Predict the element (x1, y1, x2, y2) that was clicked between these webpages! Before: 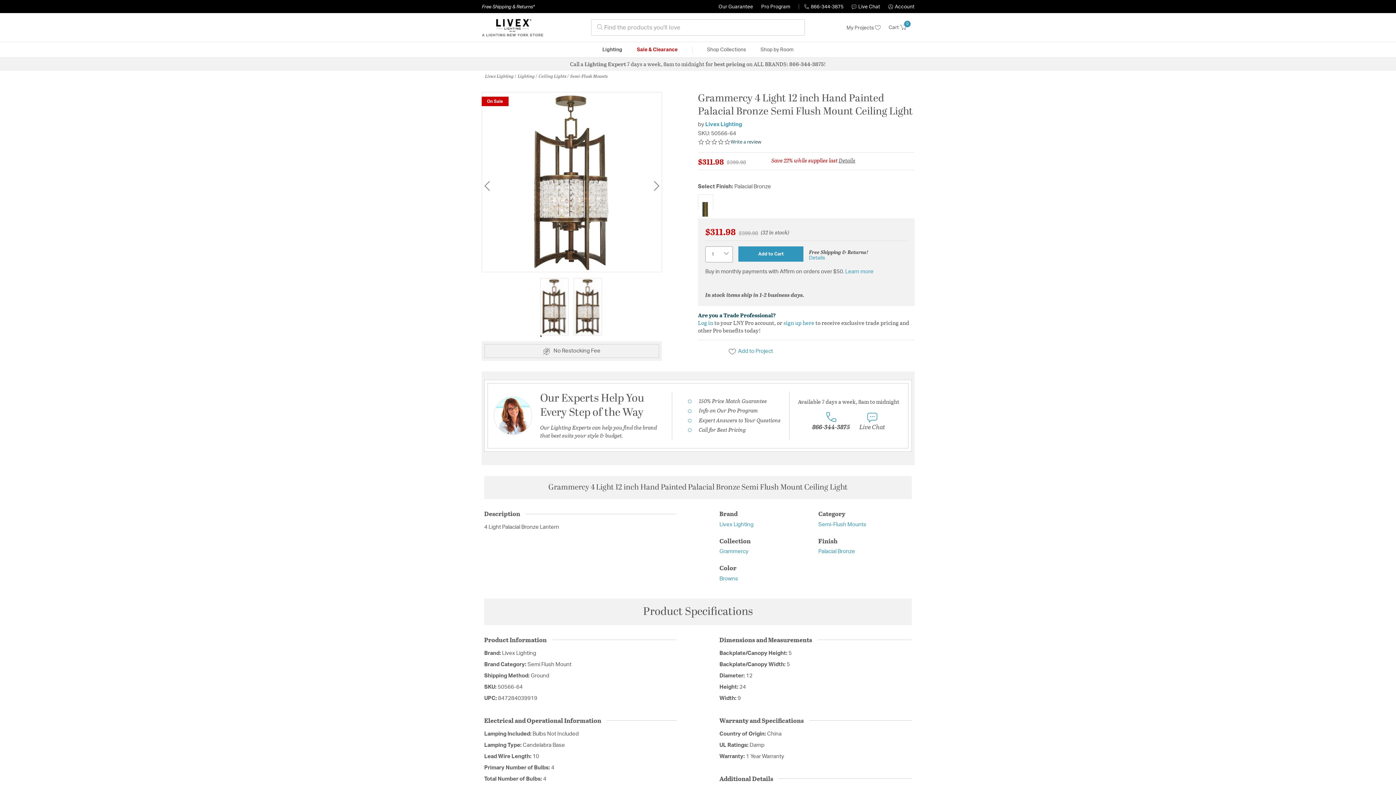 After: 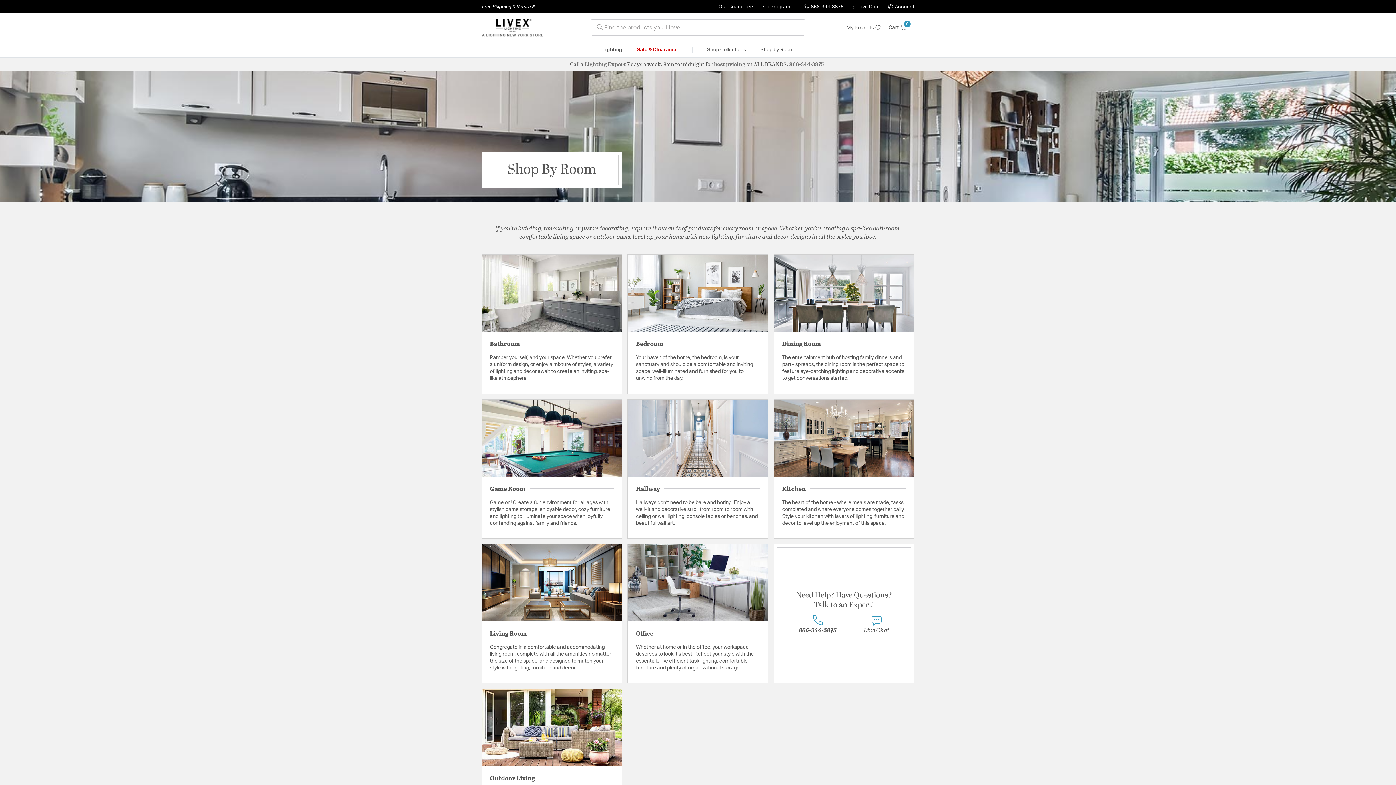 Action: bbox: (753, 42, 801, 57) label: Shop by Room